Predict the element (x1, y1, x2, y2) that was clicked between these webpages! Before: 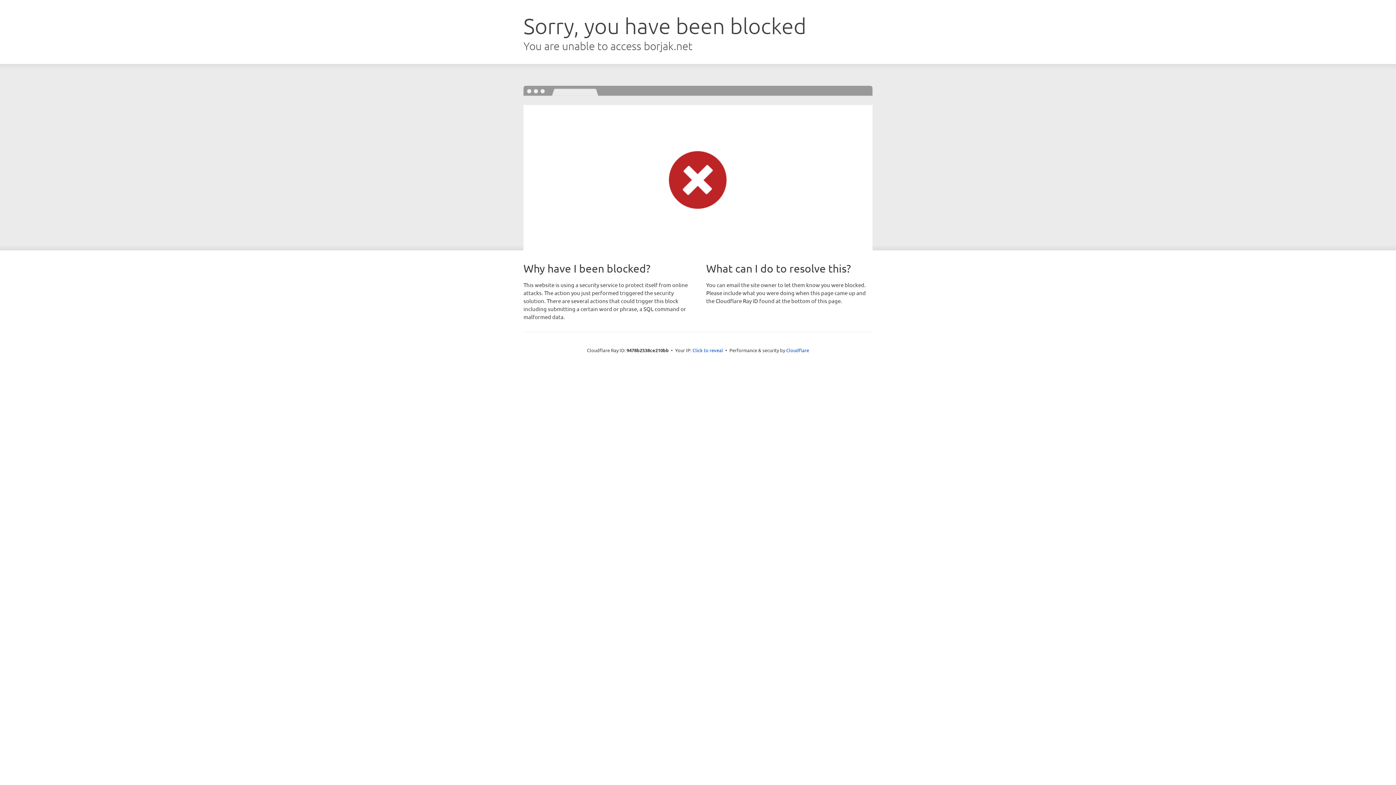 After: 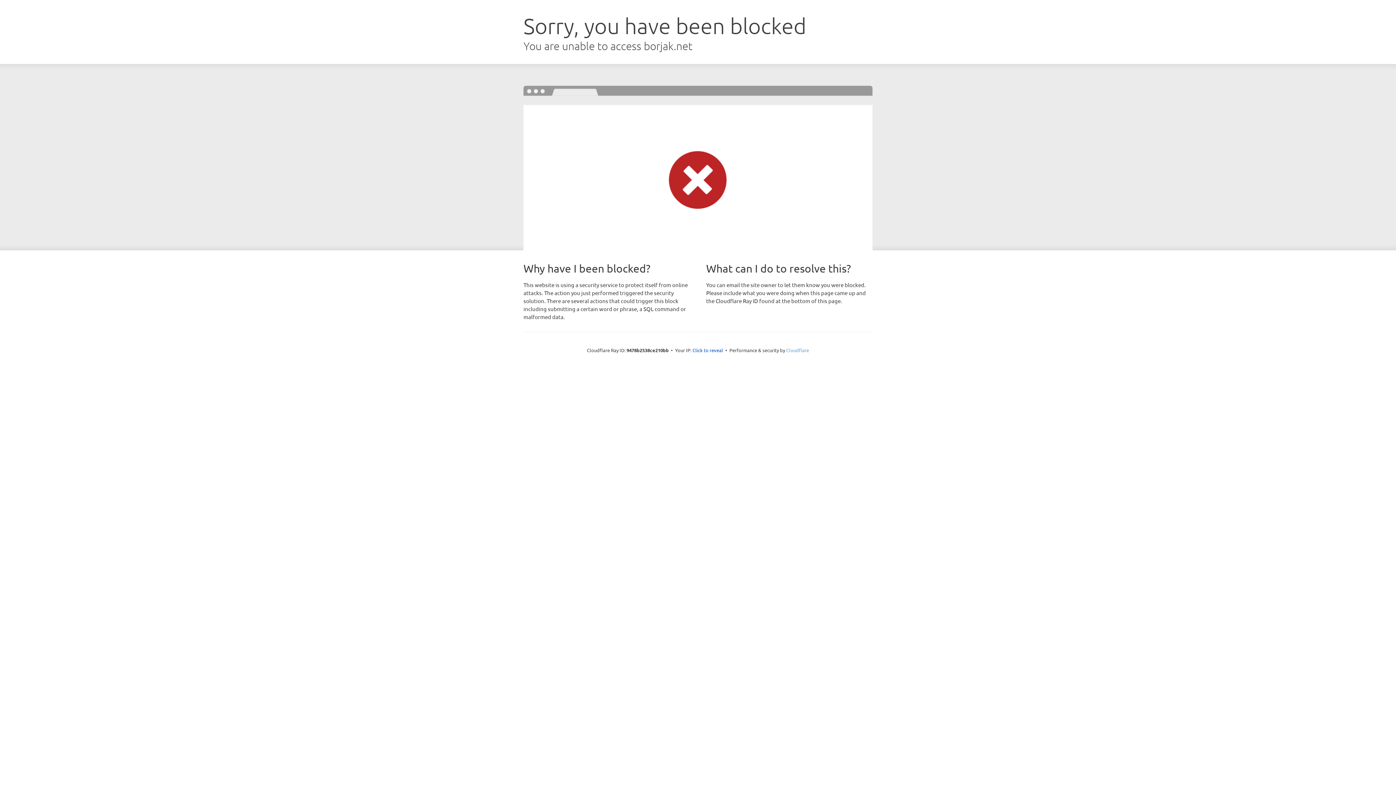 Action: label: Cloudflare bbox: (786, 347, 809, 353)